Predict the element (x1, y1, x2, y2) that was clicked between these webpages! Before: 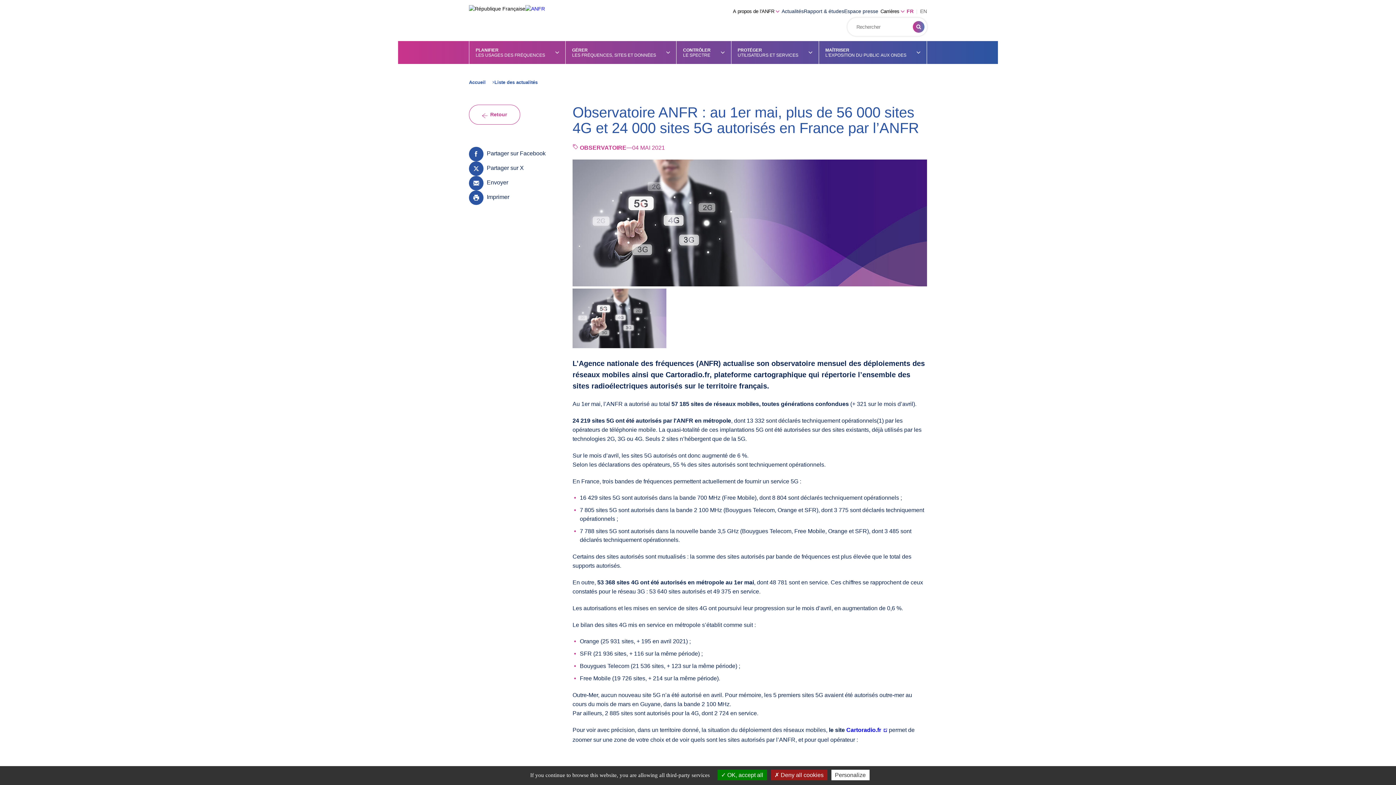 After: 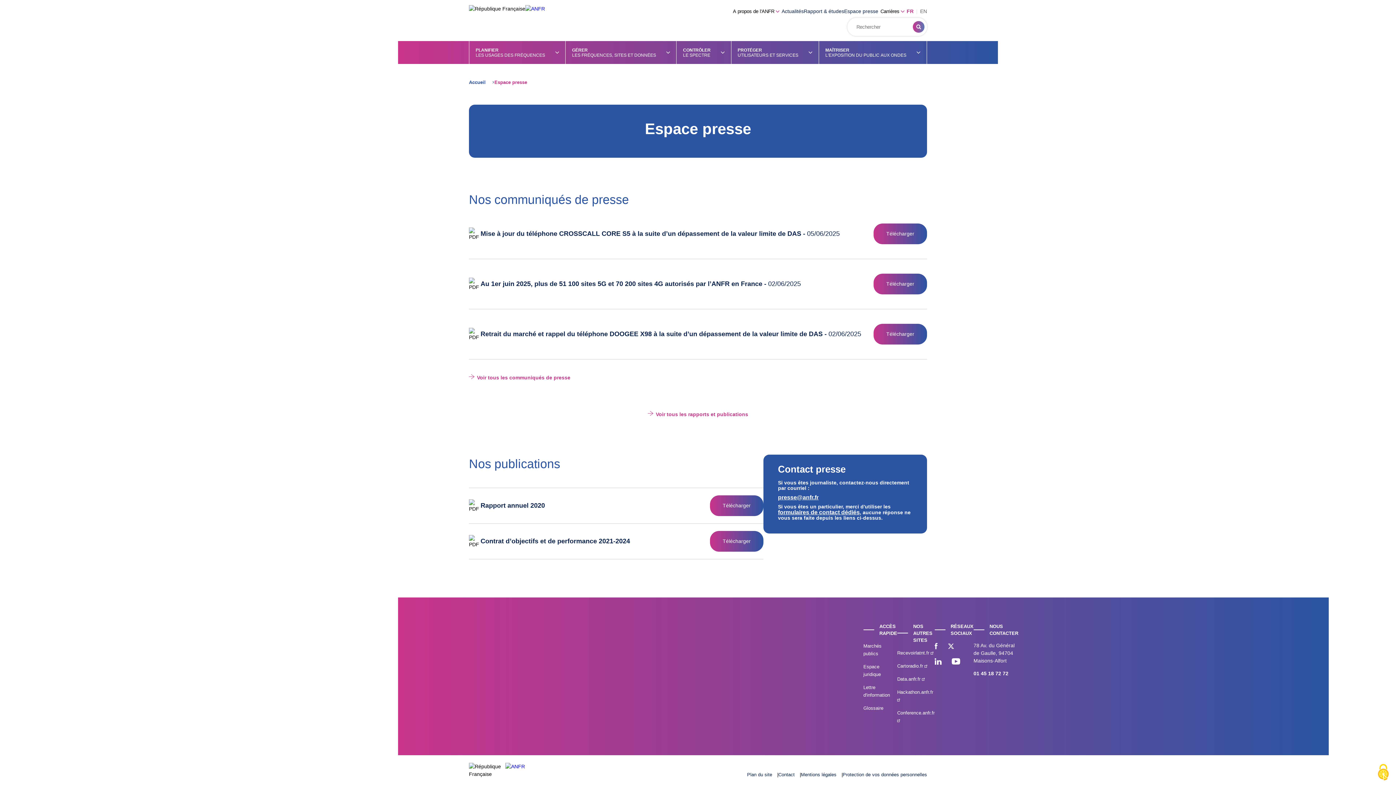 Action: bbox: (844, 8, 878, 14) label: Espace presse